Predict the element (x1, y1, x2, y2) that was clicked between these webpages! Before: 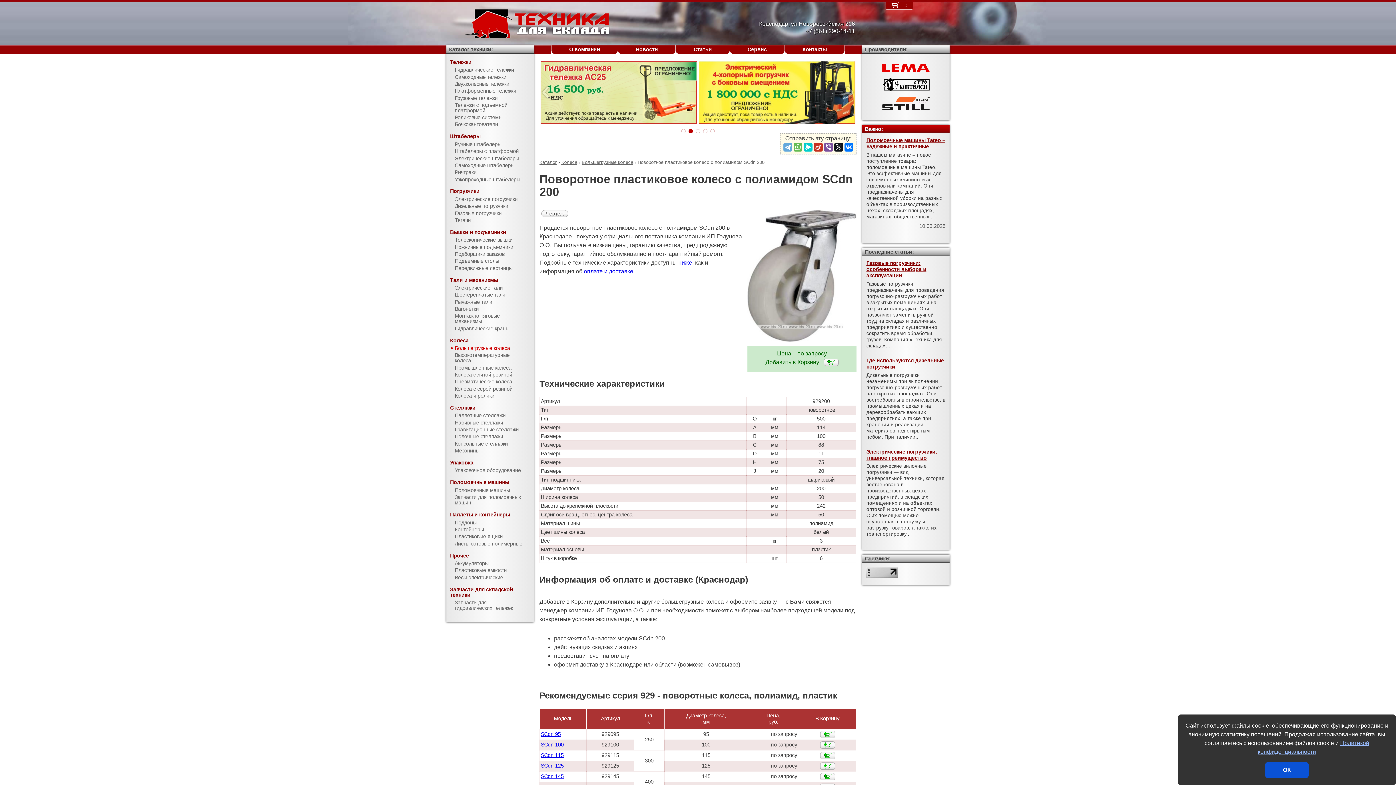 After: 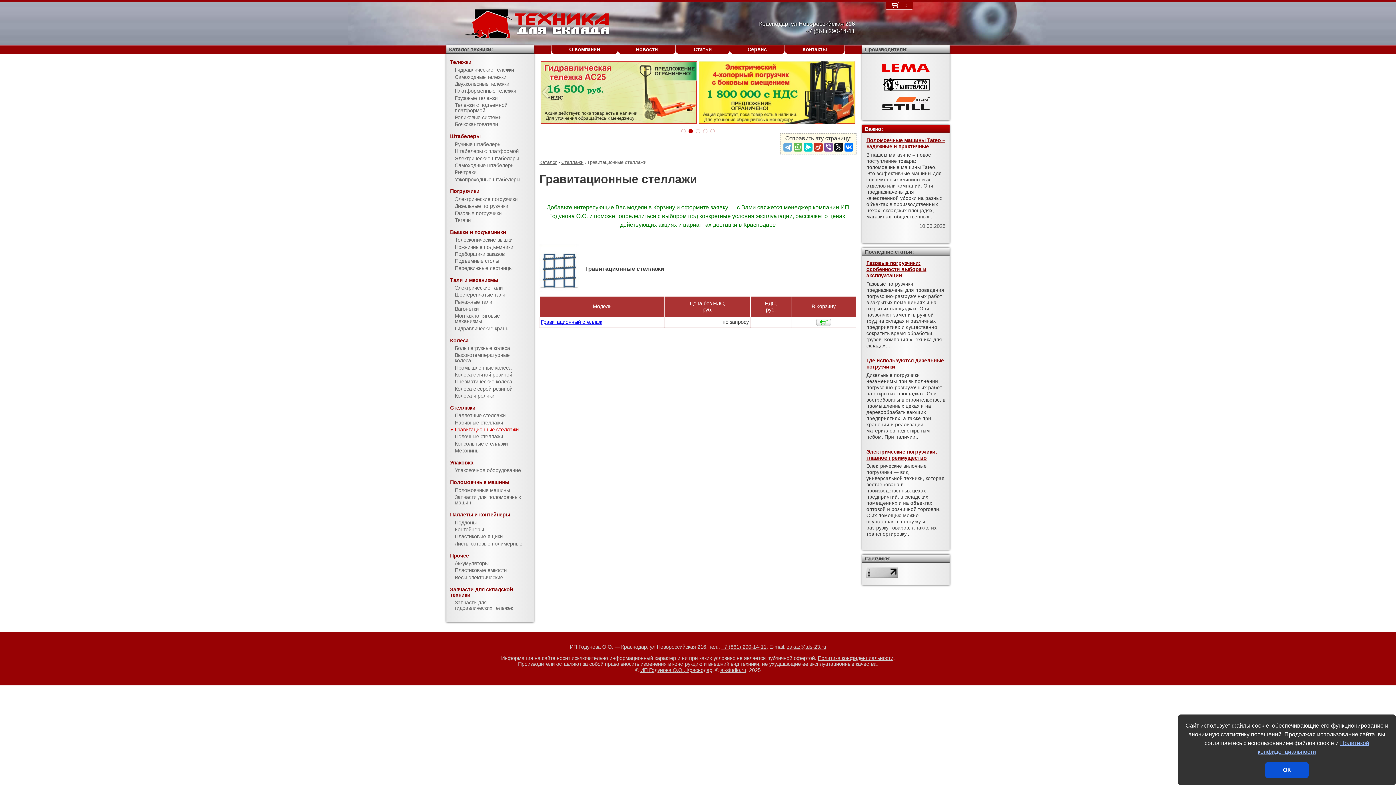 Action: bbox: (446, 426, 533, 433) label: Гравитационные стеллажи